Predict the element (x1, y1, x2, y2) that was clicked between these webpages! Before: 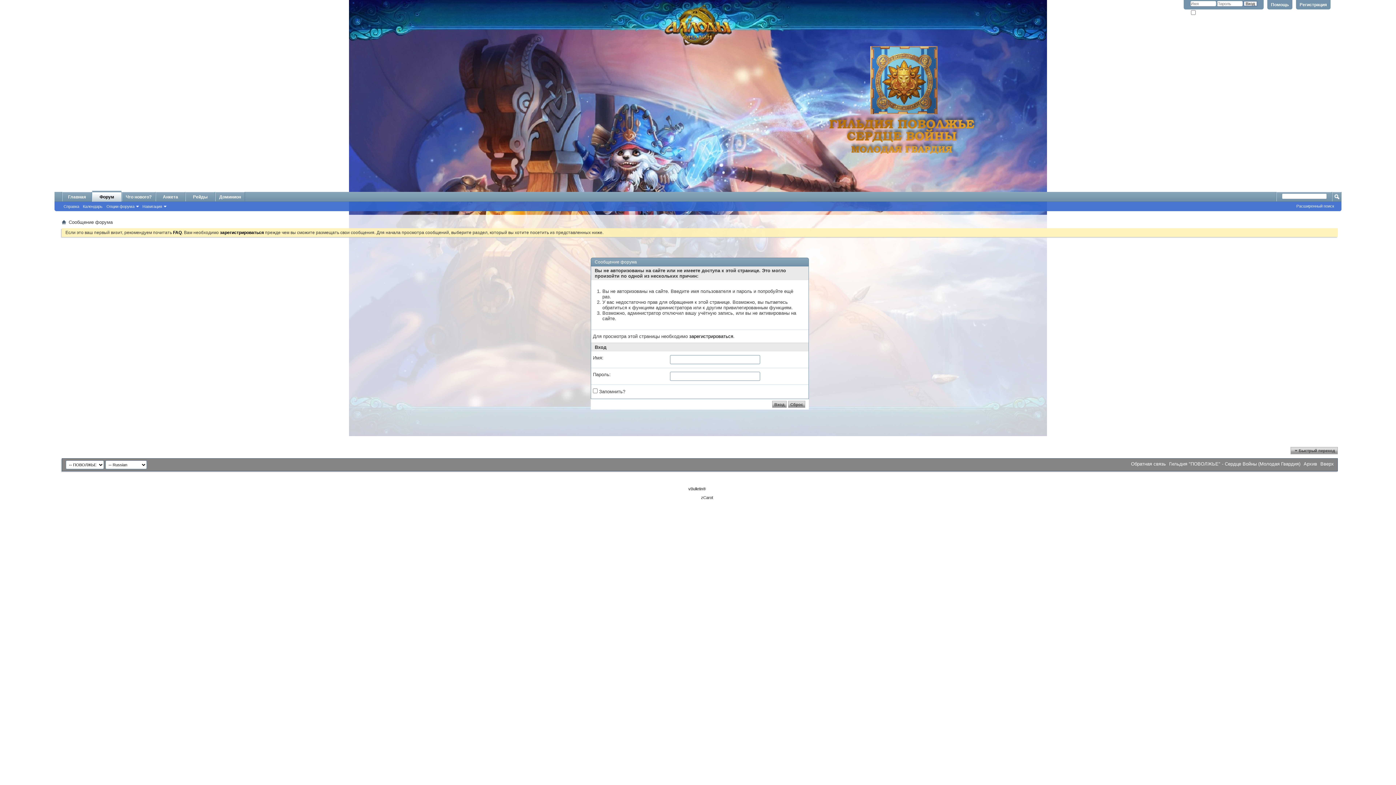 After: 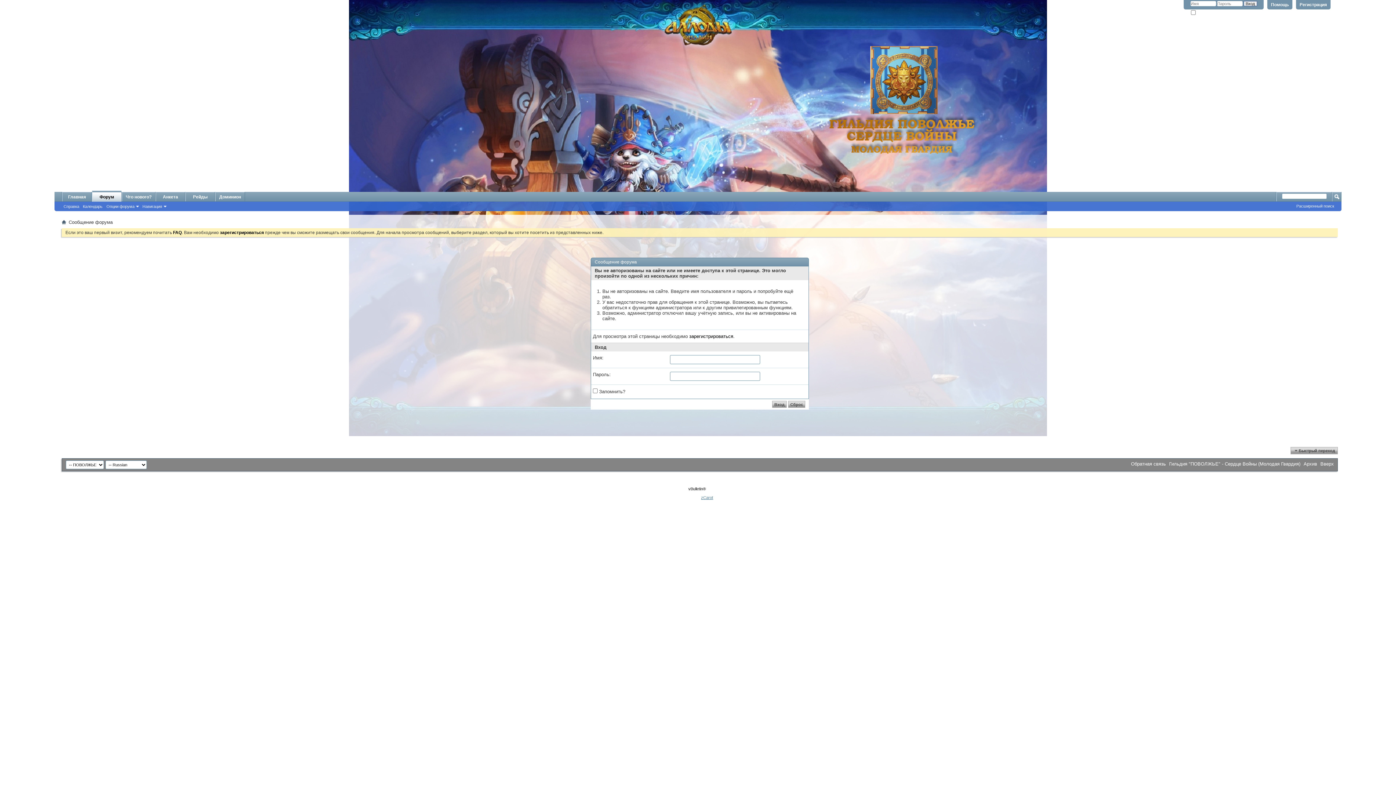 Action: label: zCarot bbox: (701, 495, 713, 500)